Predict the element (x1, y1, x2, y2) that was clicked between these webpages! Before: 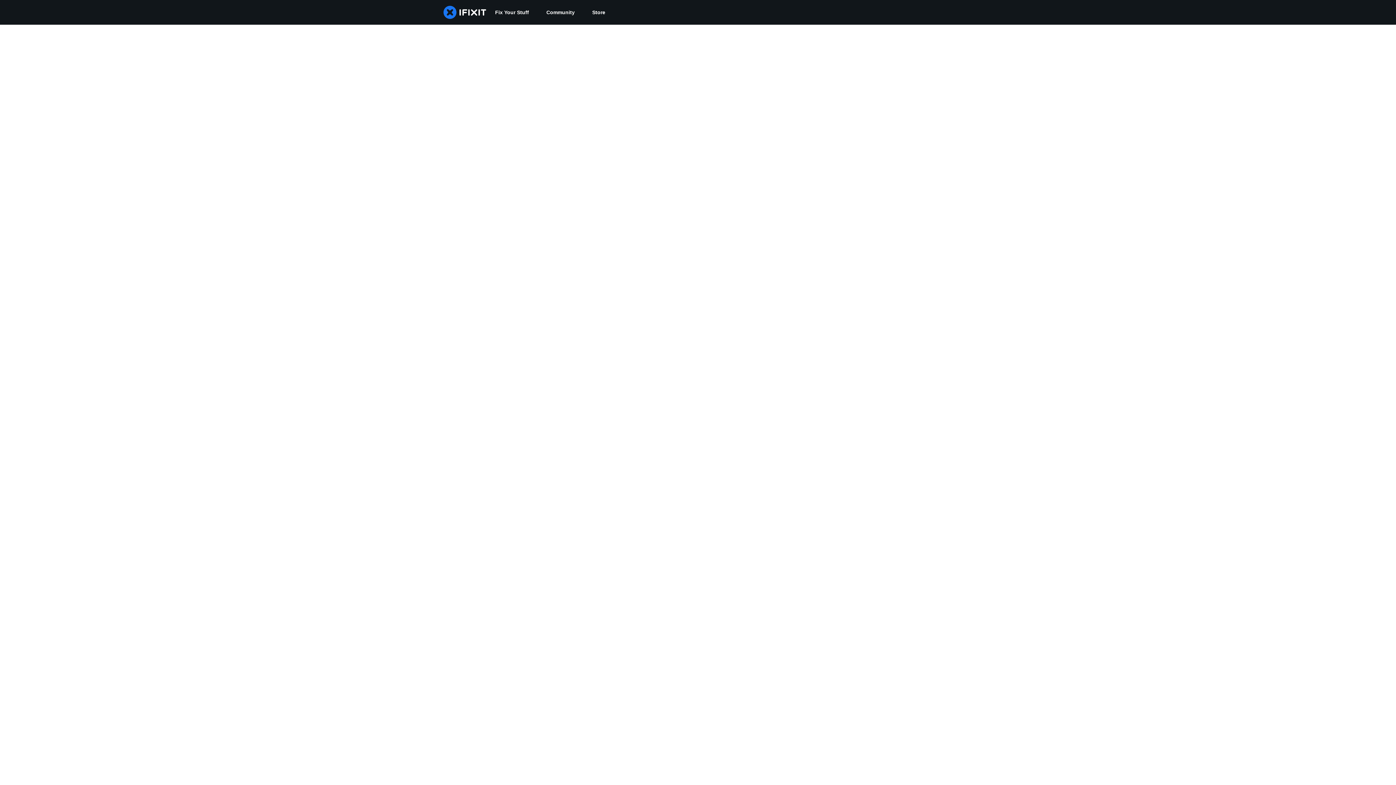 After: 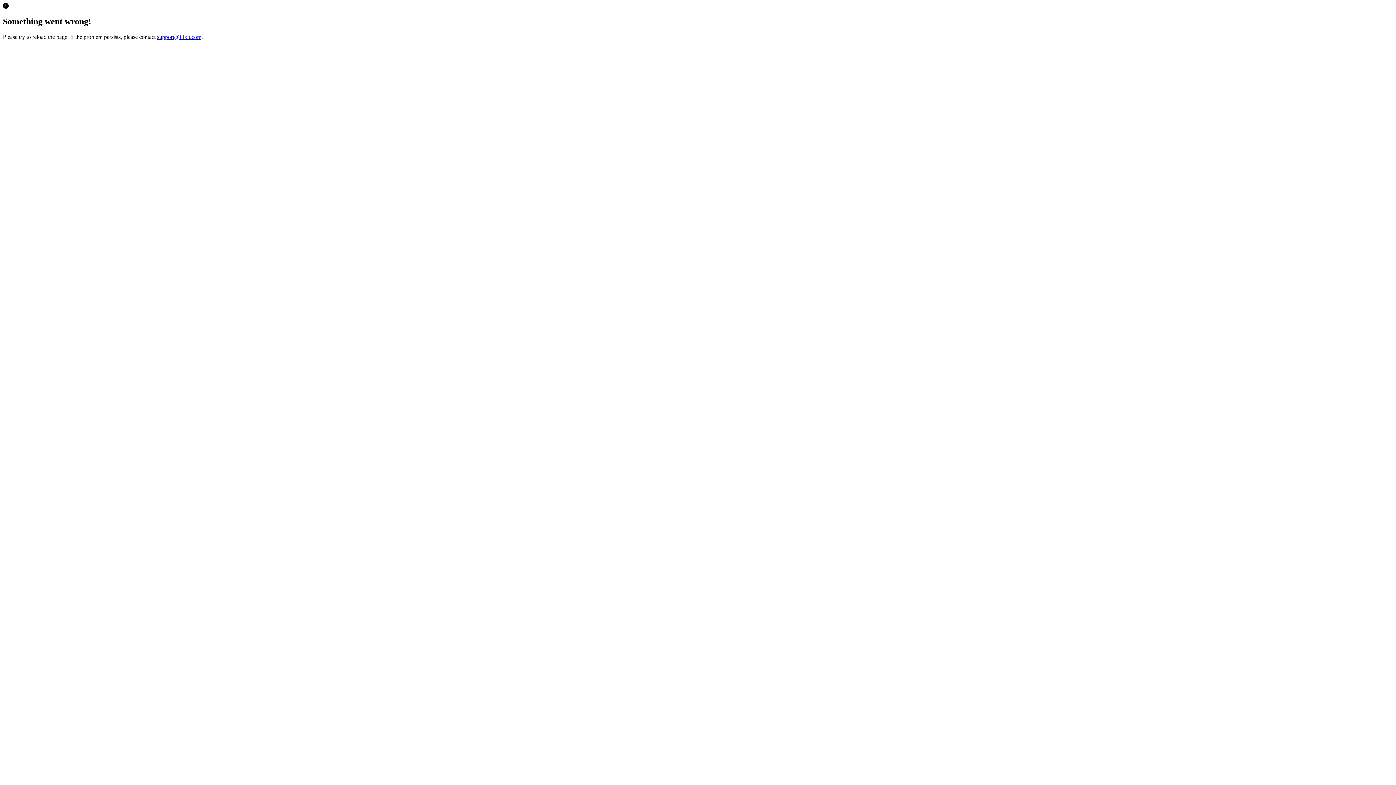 Action: label: Store bbox: (583, 0, 614, 24)